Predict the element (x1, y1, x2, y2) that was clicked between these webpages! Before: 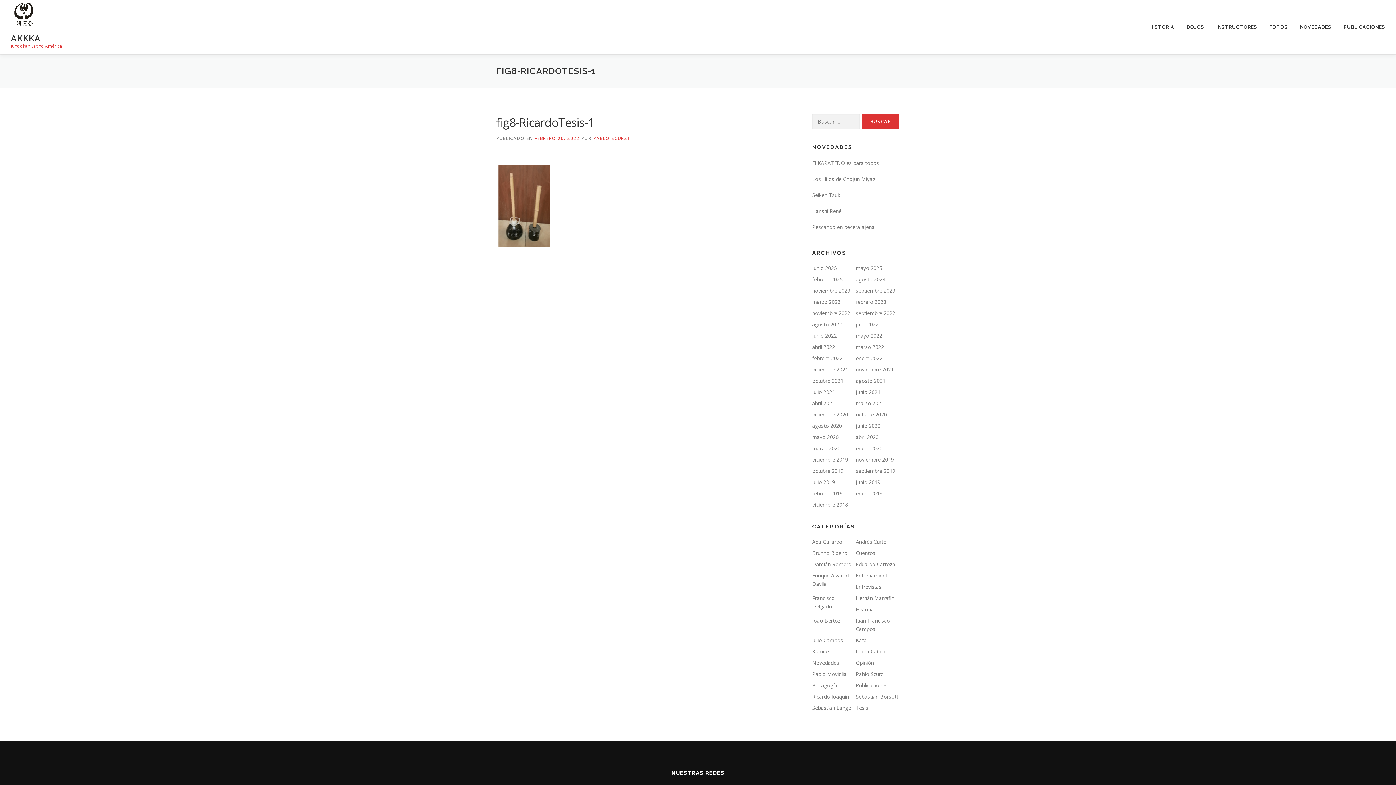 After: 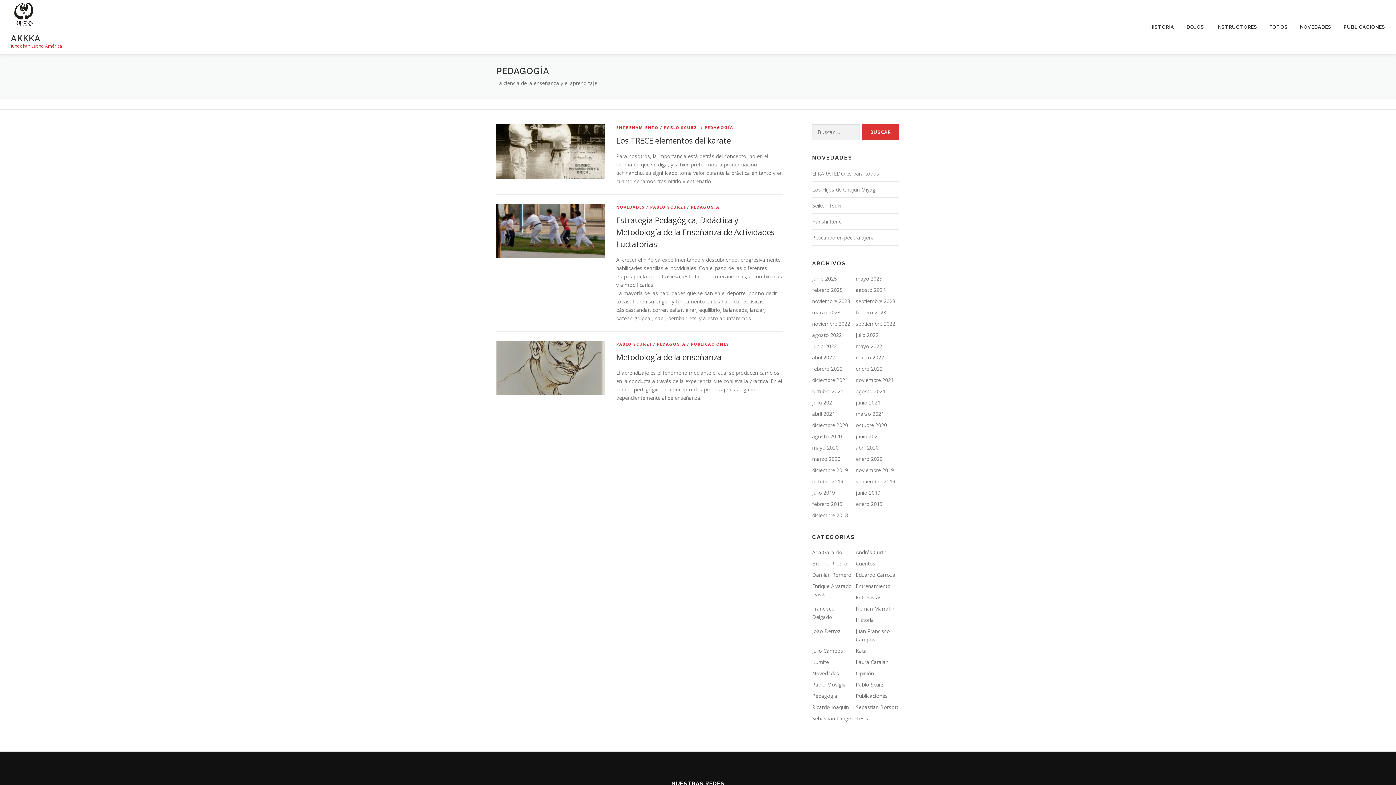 Action: bbox: (812, 682, 837, 689) label: Pedagogía